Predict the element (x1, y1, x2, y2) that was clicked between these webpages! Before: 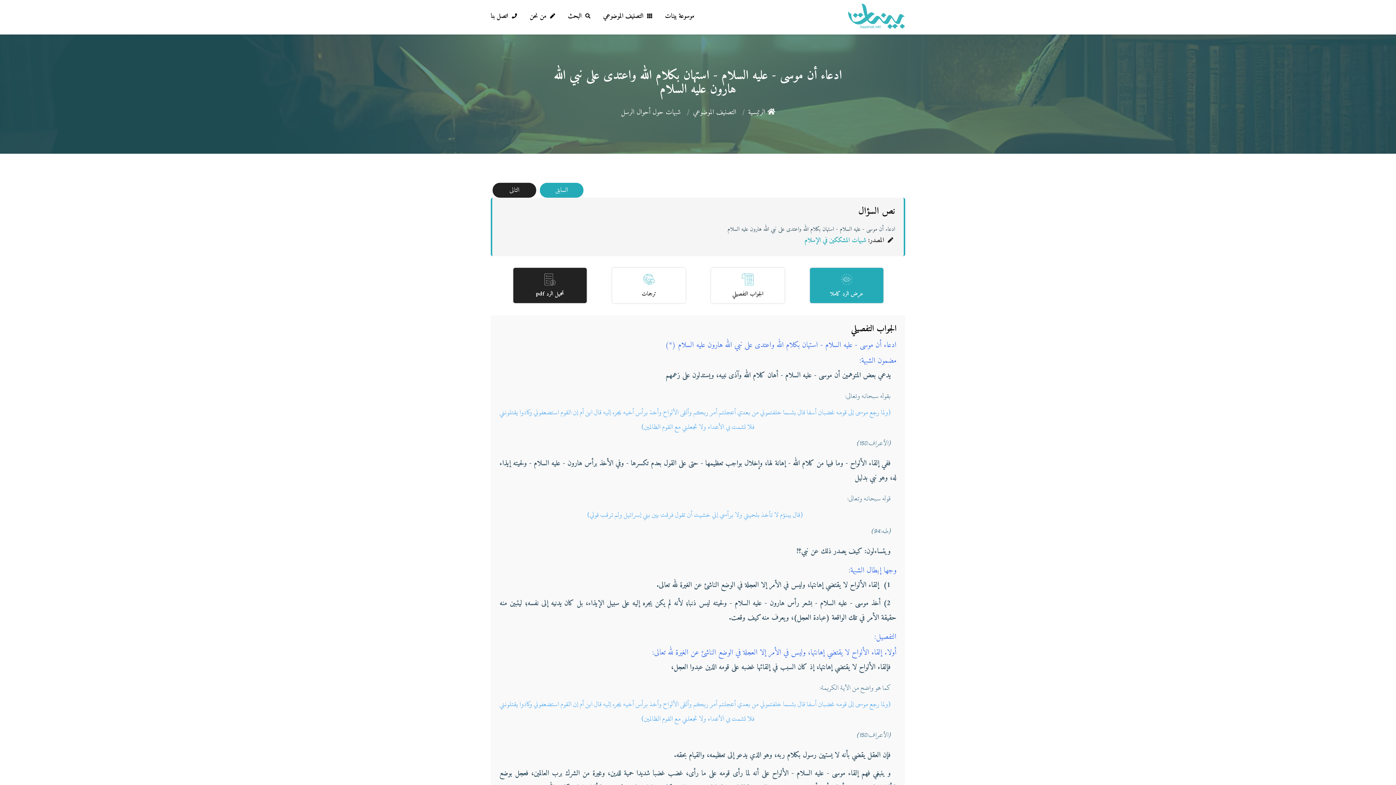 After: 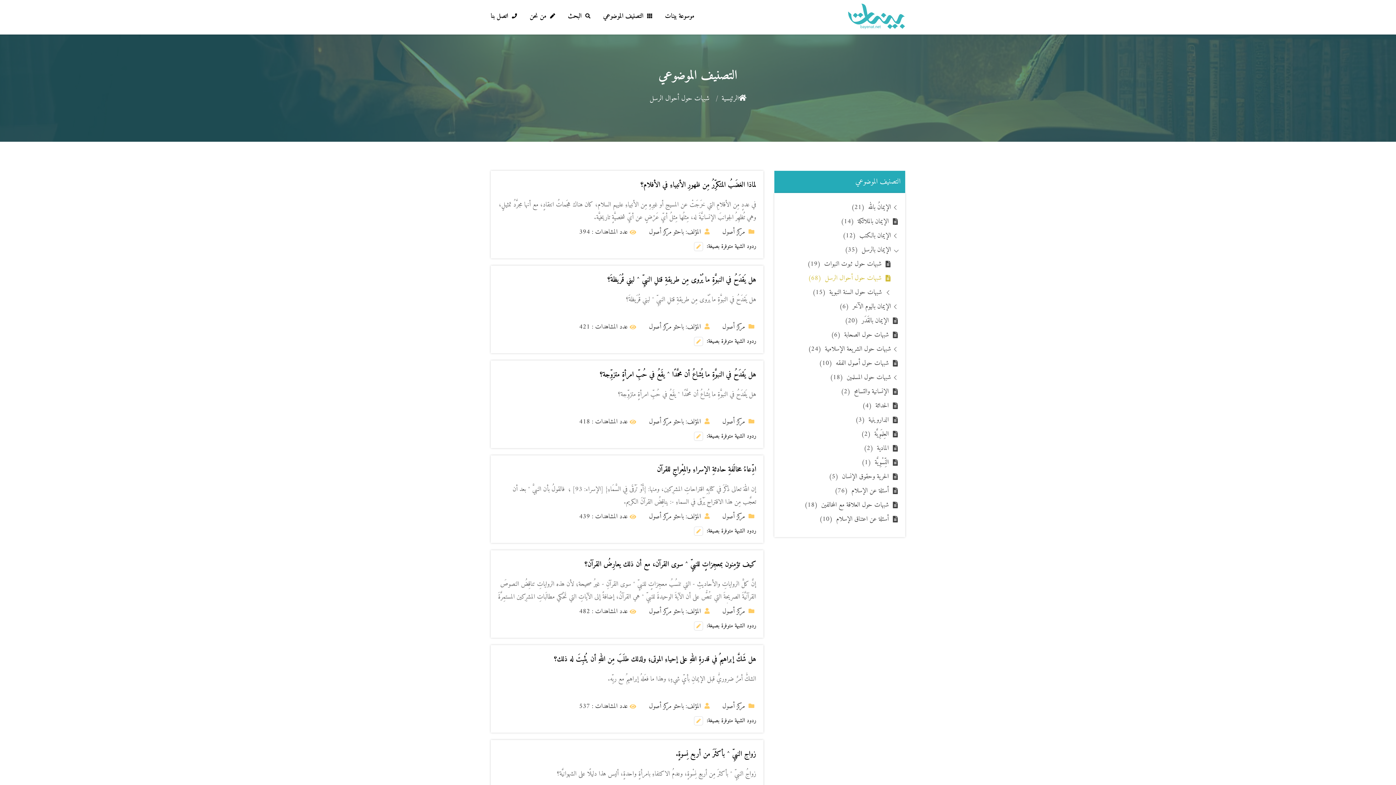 Action: bbox: (693, 106, 738, 118) label:  التصنيف الموضوعي